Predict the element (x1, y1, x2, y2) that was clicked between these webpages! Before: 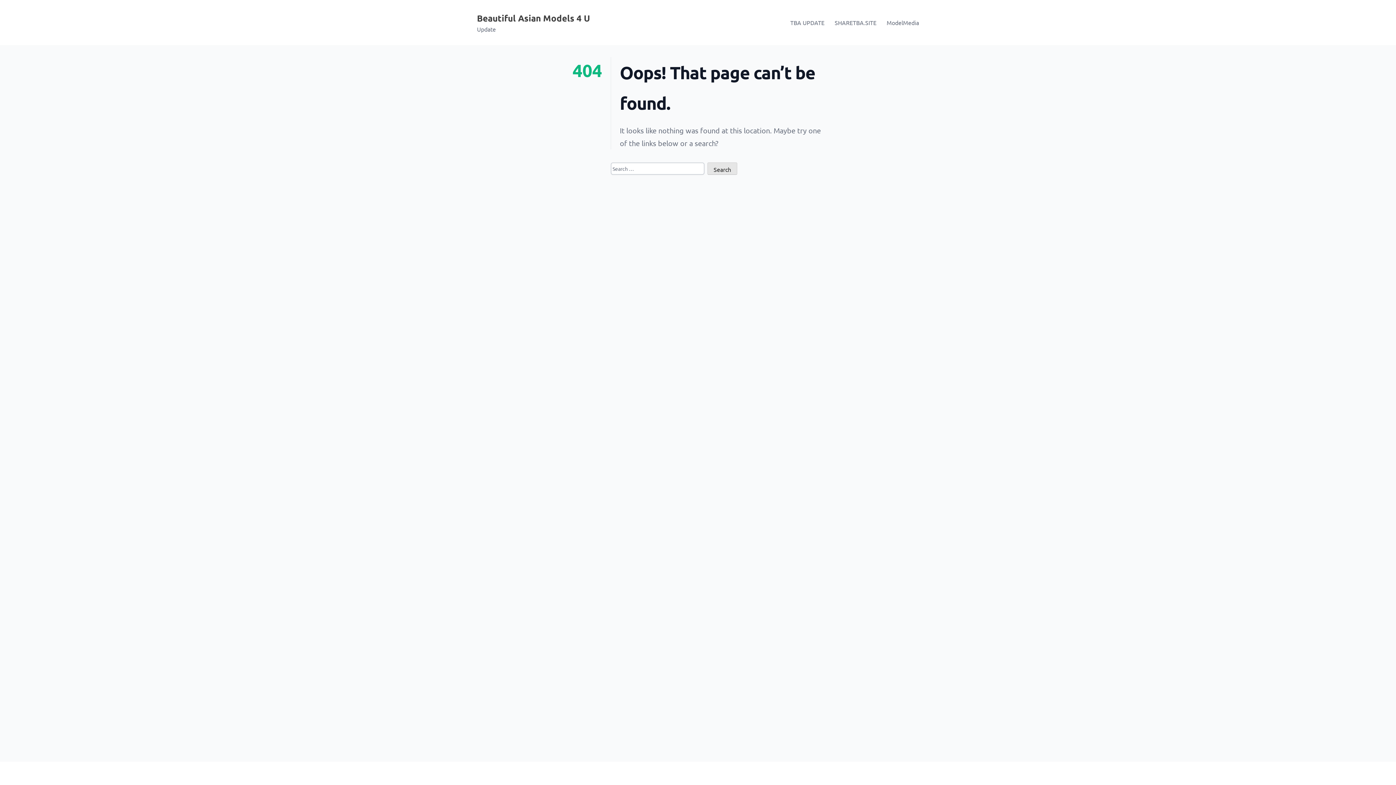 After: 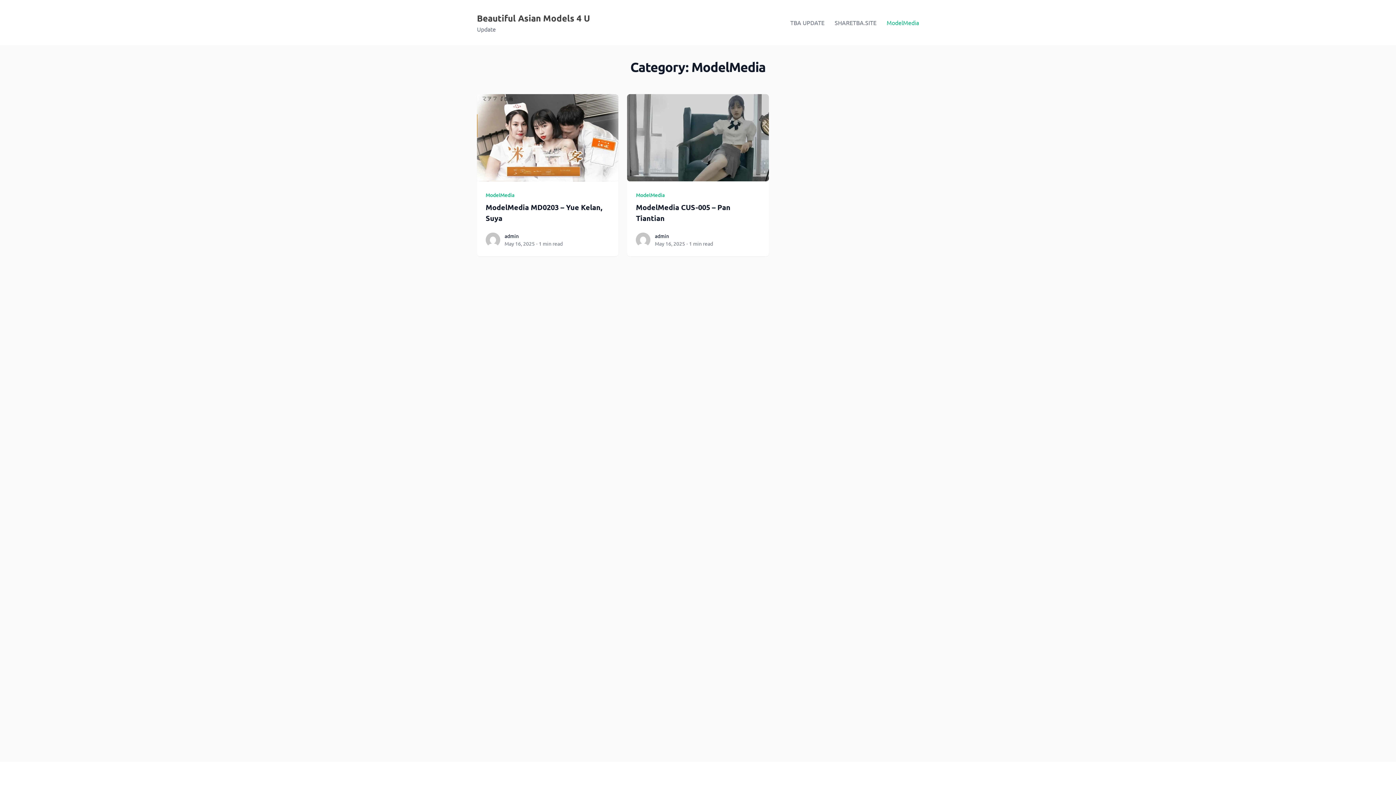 Action: label: ModelMedia bbox: (881, 14, 924, 30)